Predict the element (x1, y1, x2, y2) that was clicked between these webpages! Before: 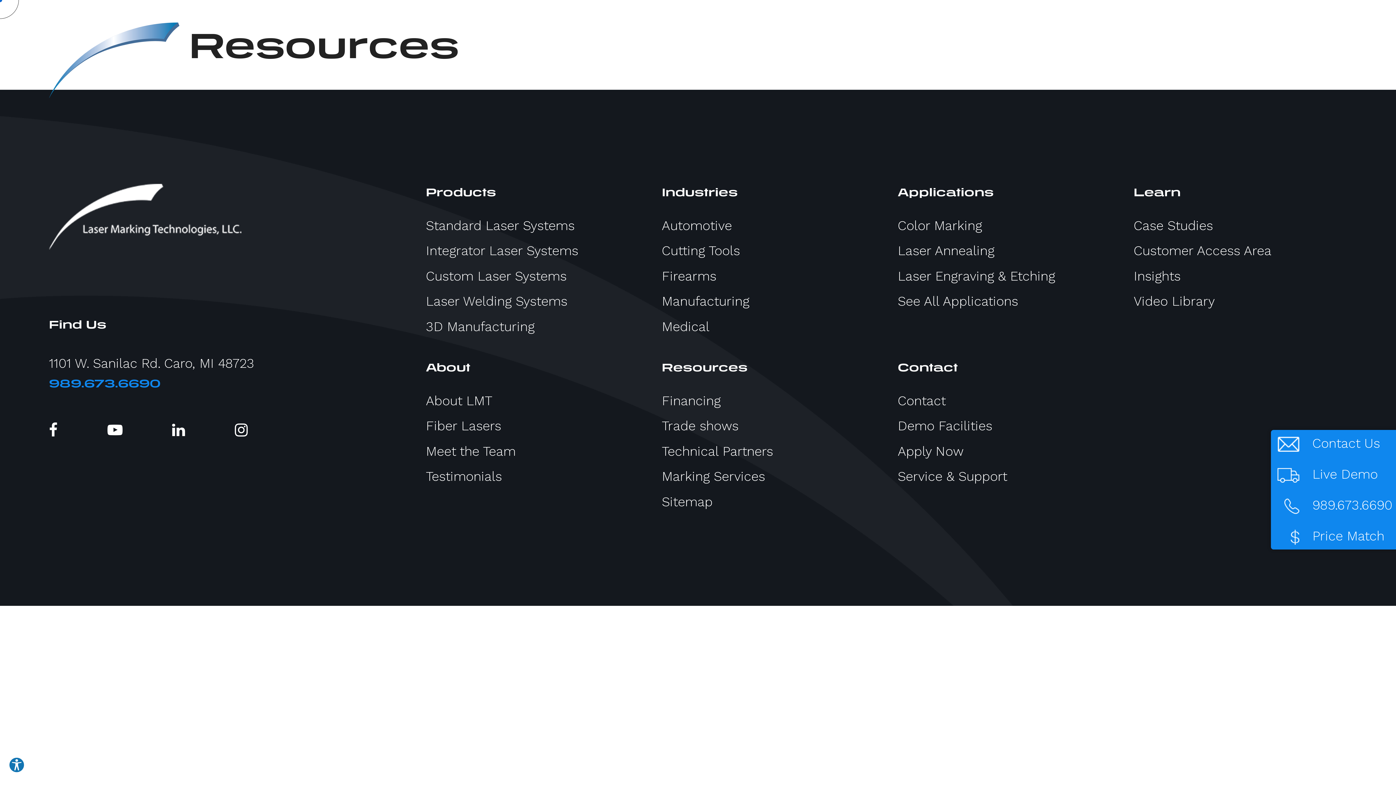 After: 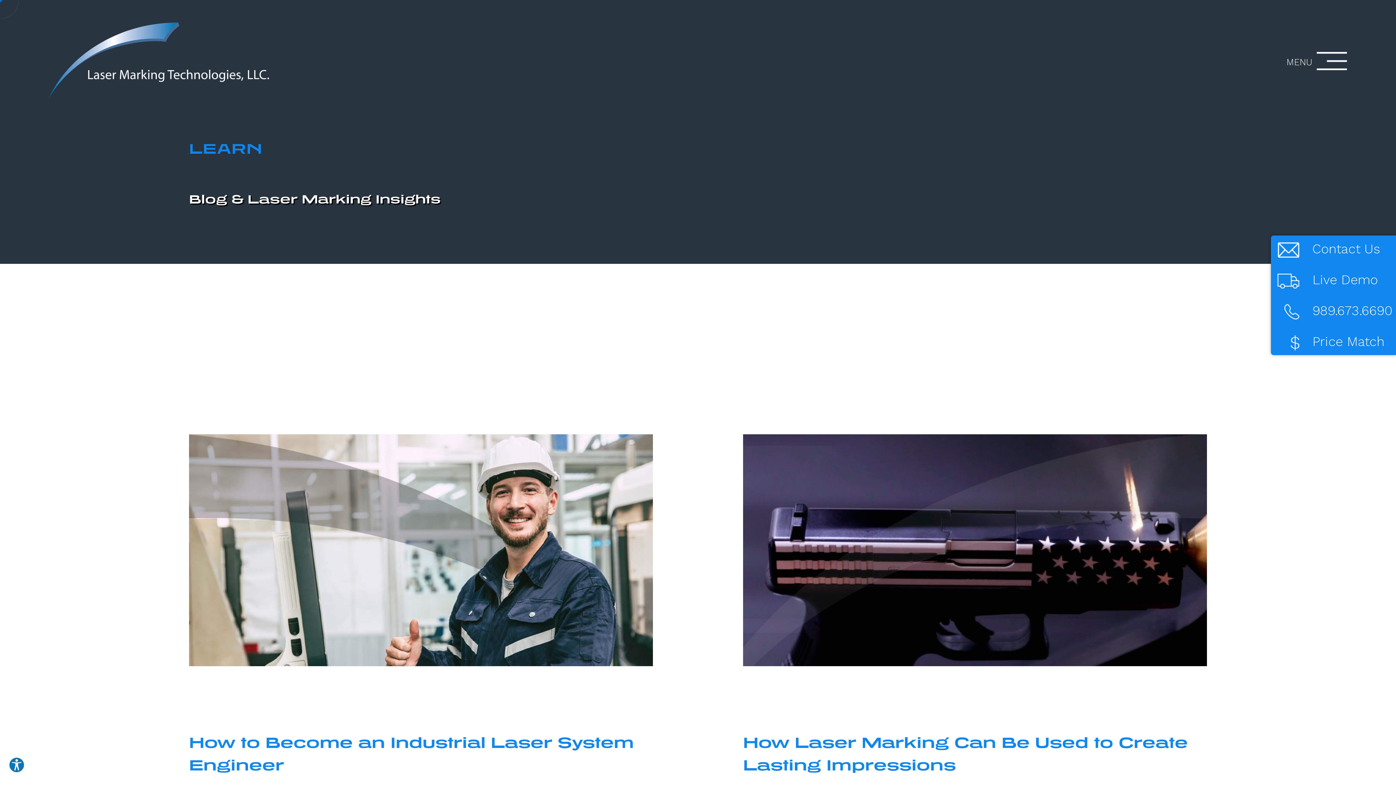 Action: label: Insights bbox: (1133, 268, 1180, 283)